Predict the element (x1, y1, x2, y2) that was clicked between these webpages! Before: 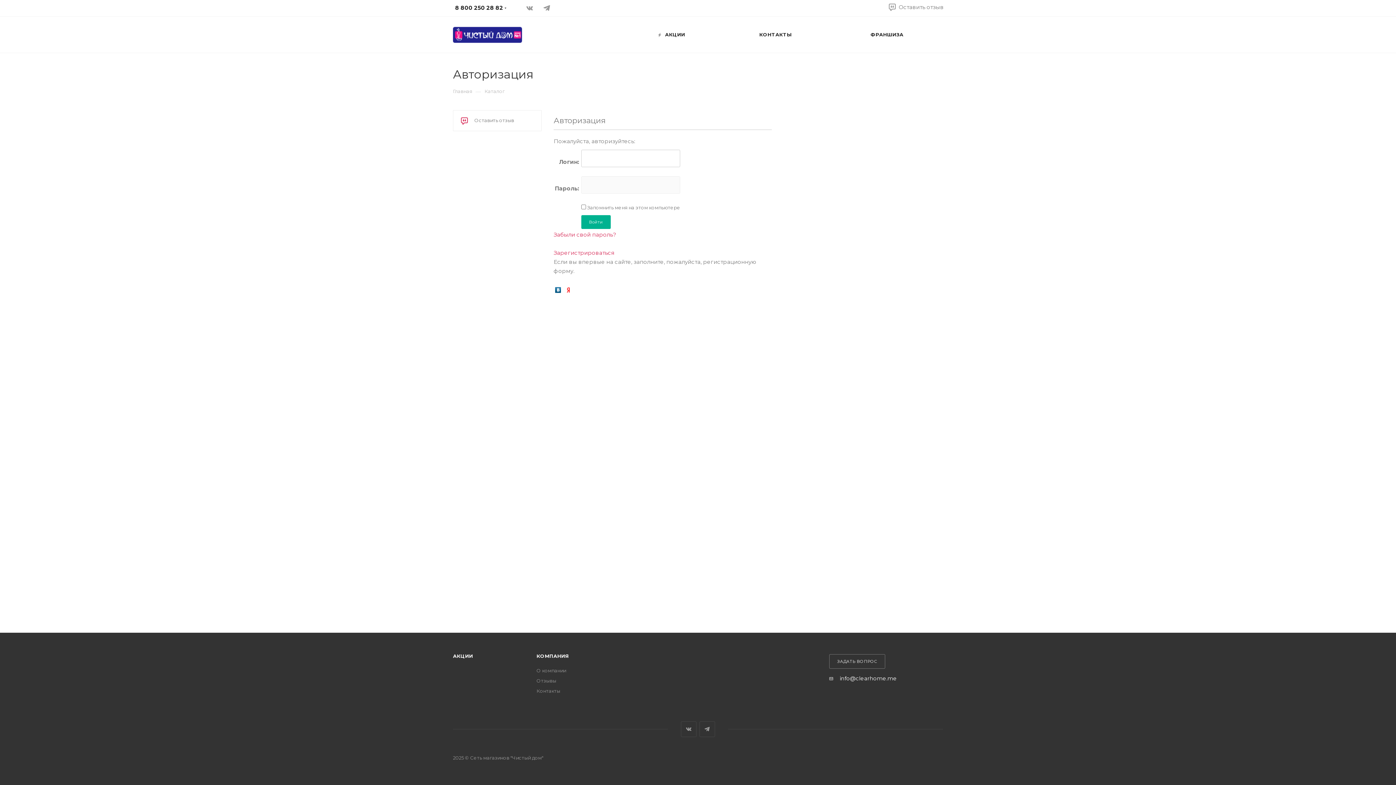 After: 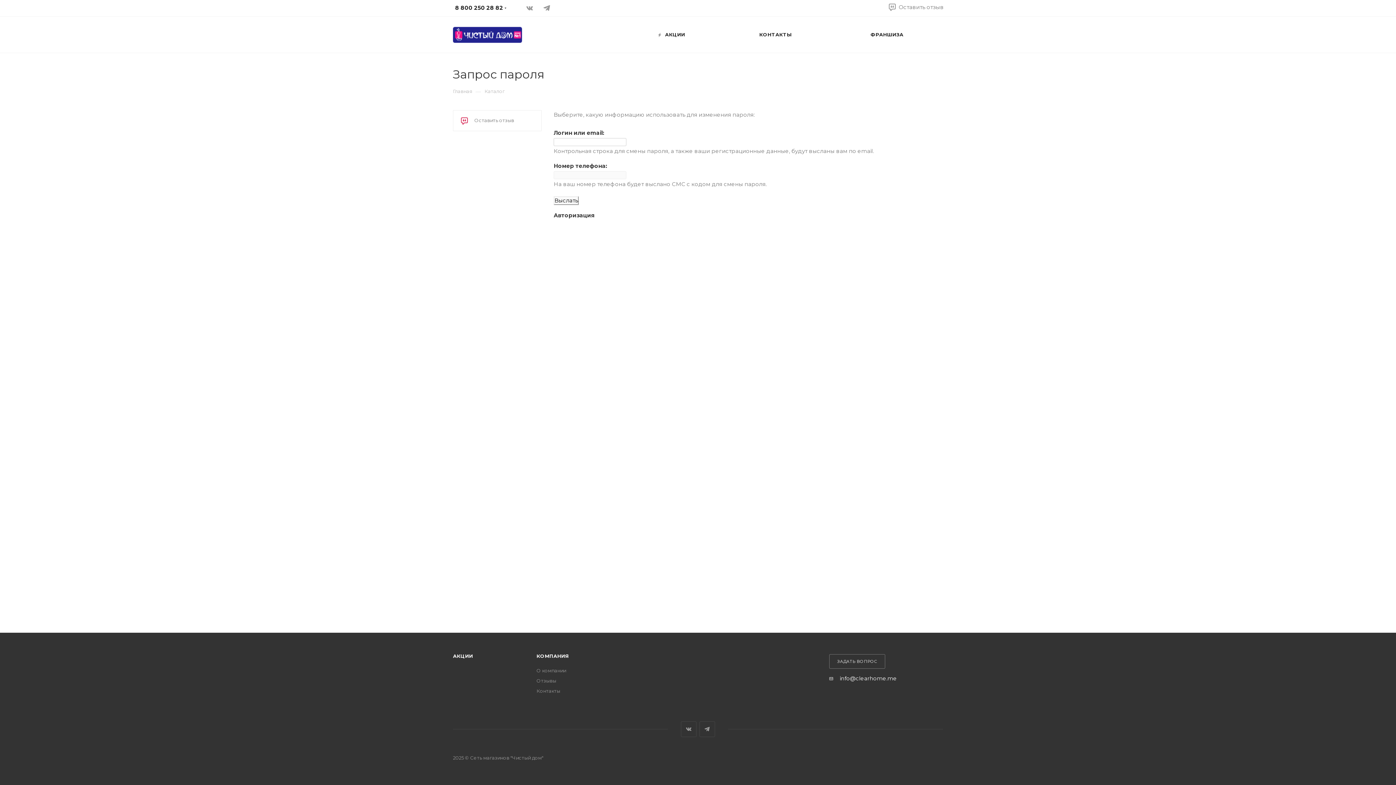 Action: label: Забыли свой пароль? bbox: (553, 231, 616, 238)